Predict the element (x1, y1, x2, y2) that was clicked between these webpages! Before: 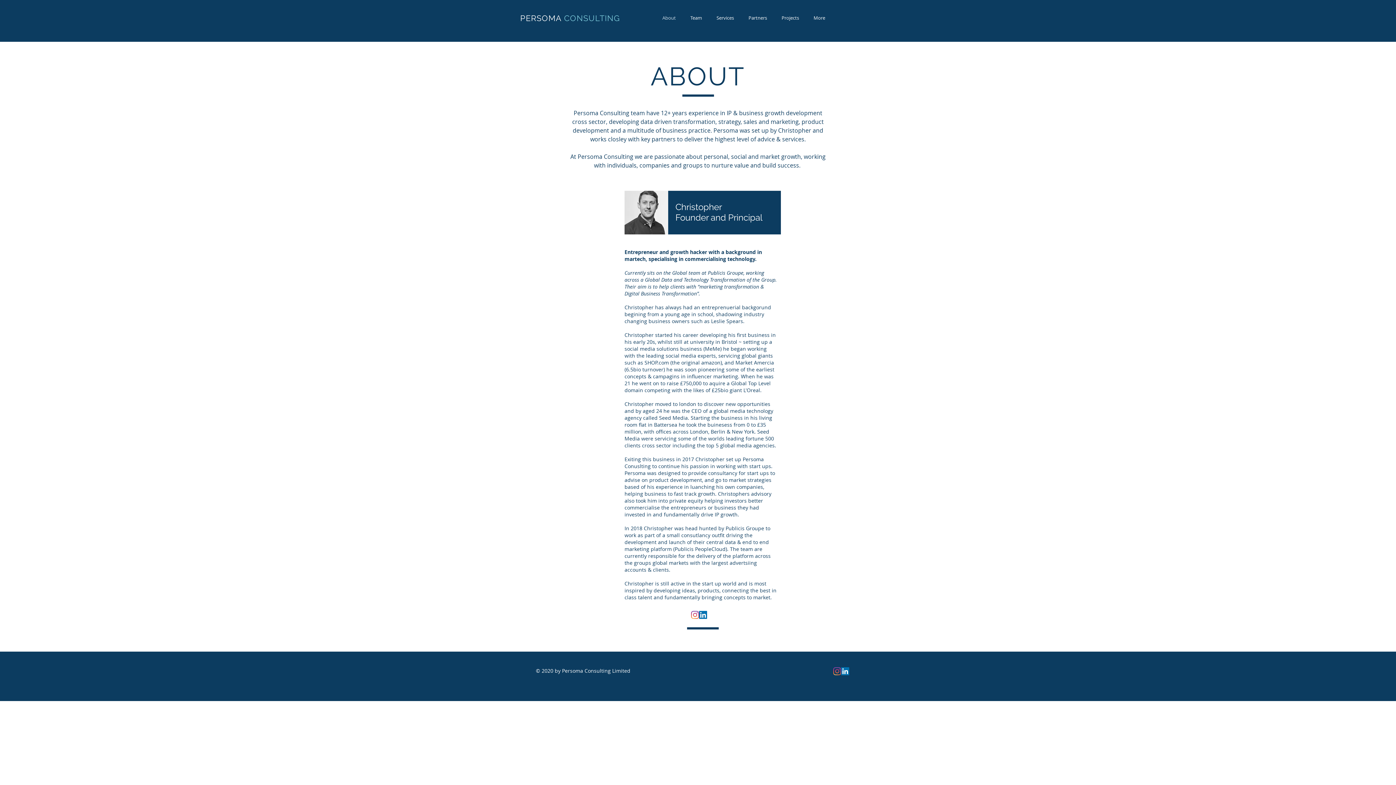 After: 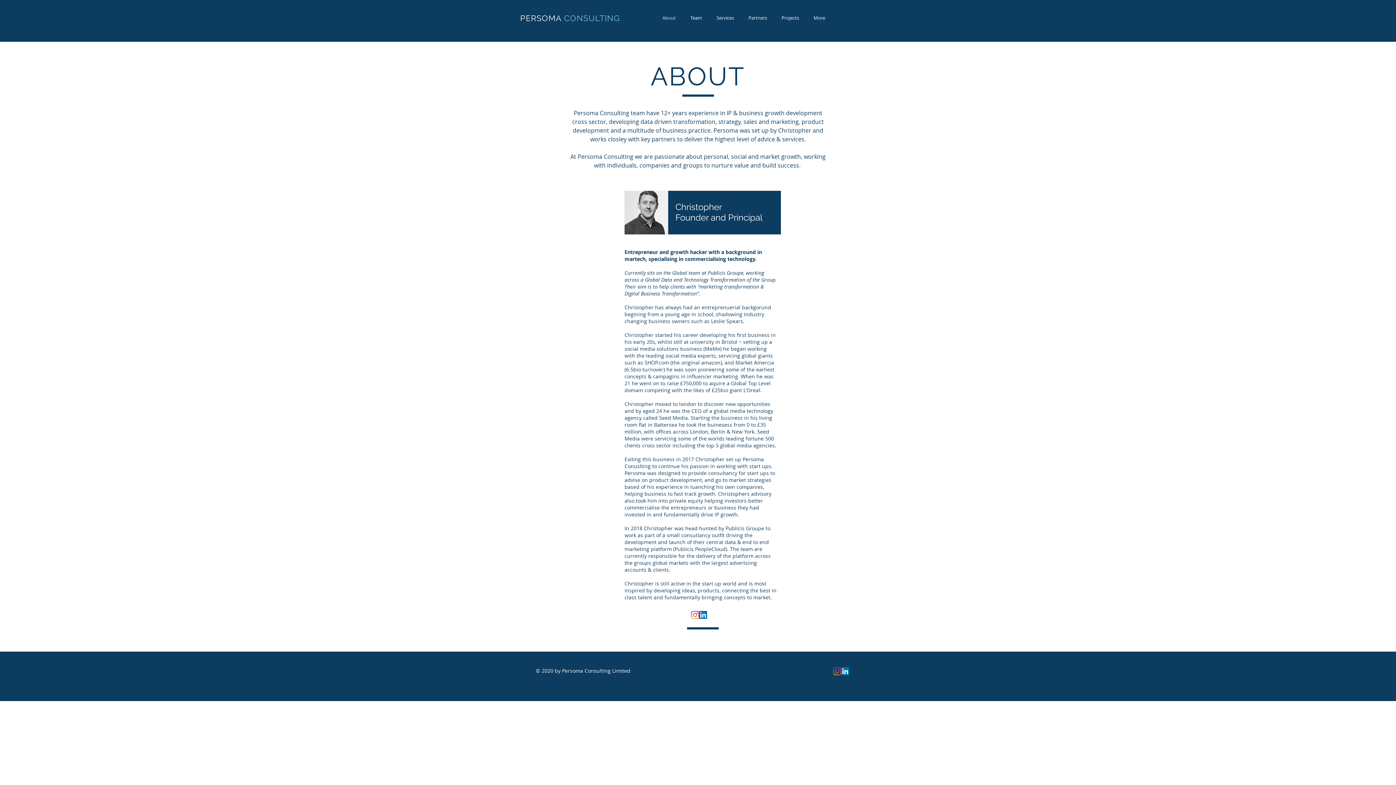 Action: label: LinkedIn bbox: (699, 611, 707, 619)